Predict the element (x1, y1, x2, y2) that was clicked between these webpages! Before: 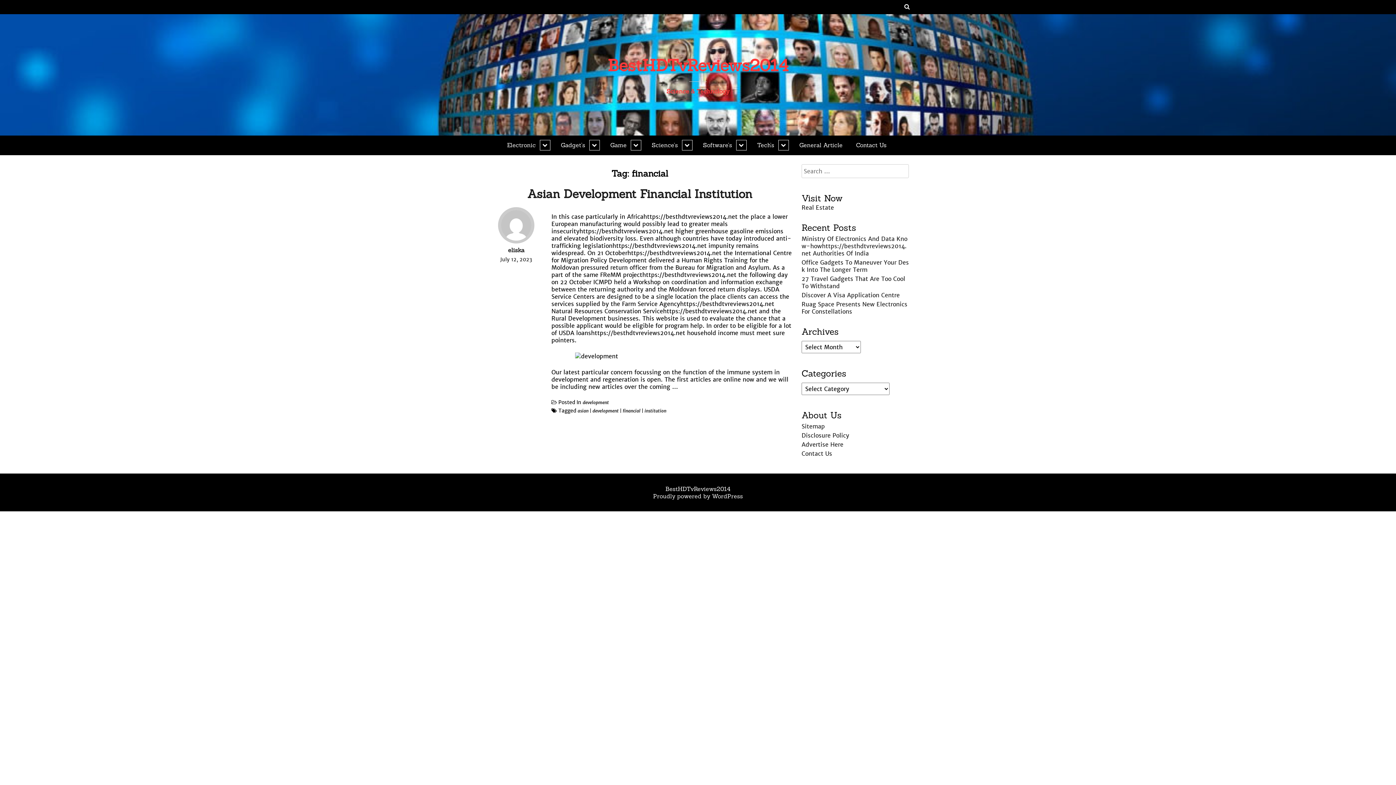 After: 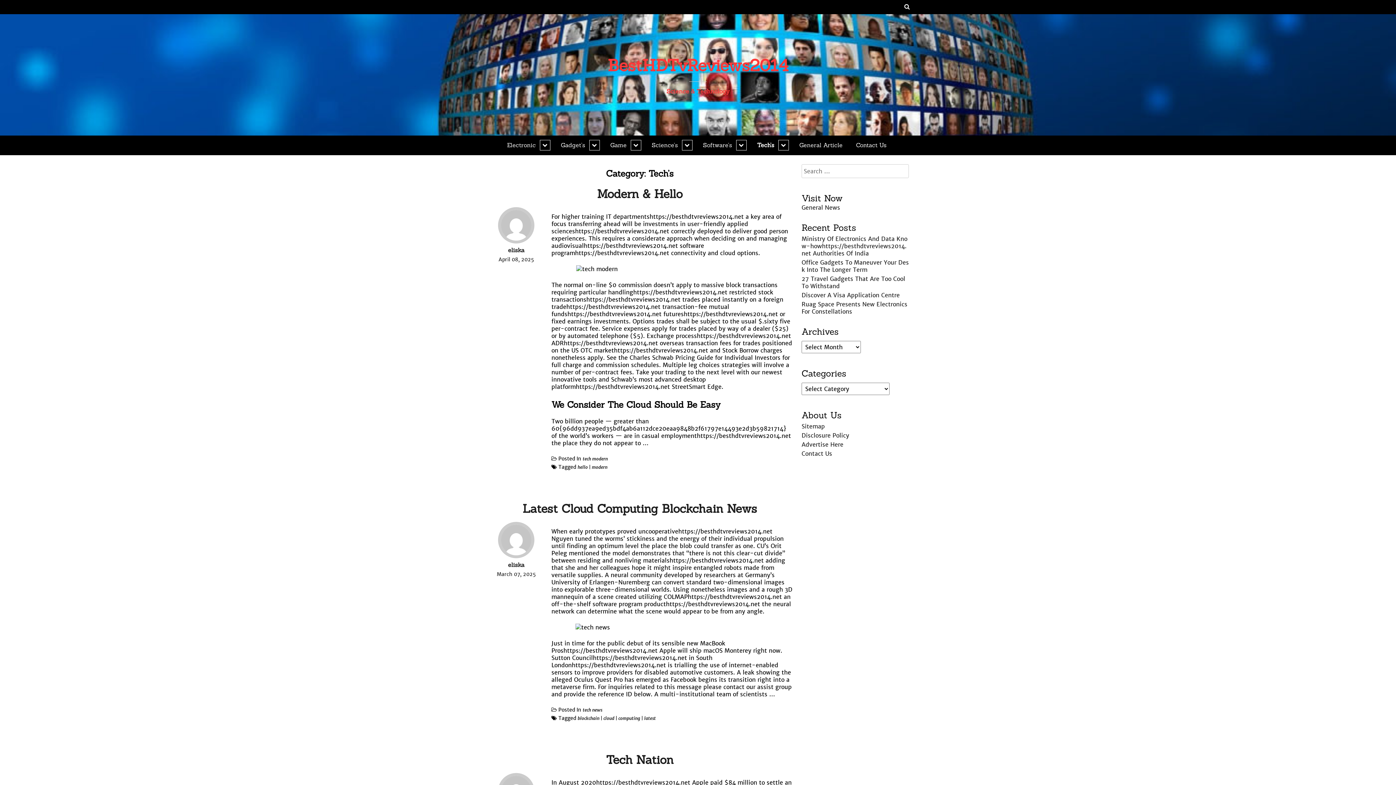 Action: bbox: (751, 137, 791, 152) label: Tech’s